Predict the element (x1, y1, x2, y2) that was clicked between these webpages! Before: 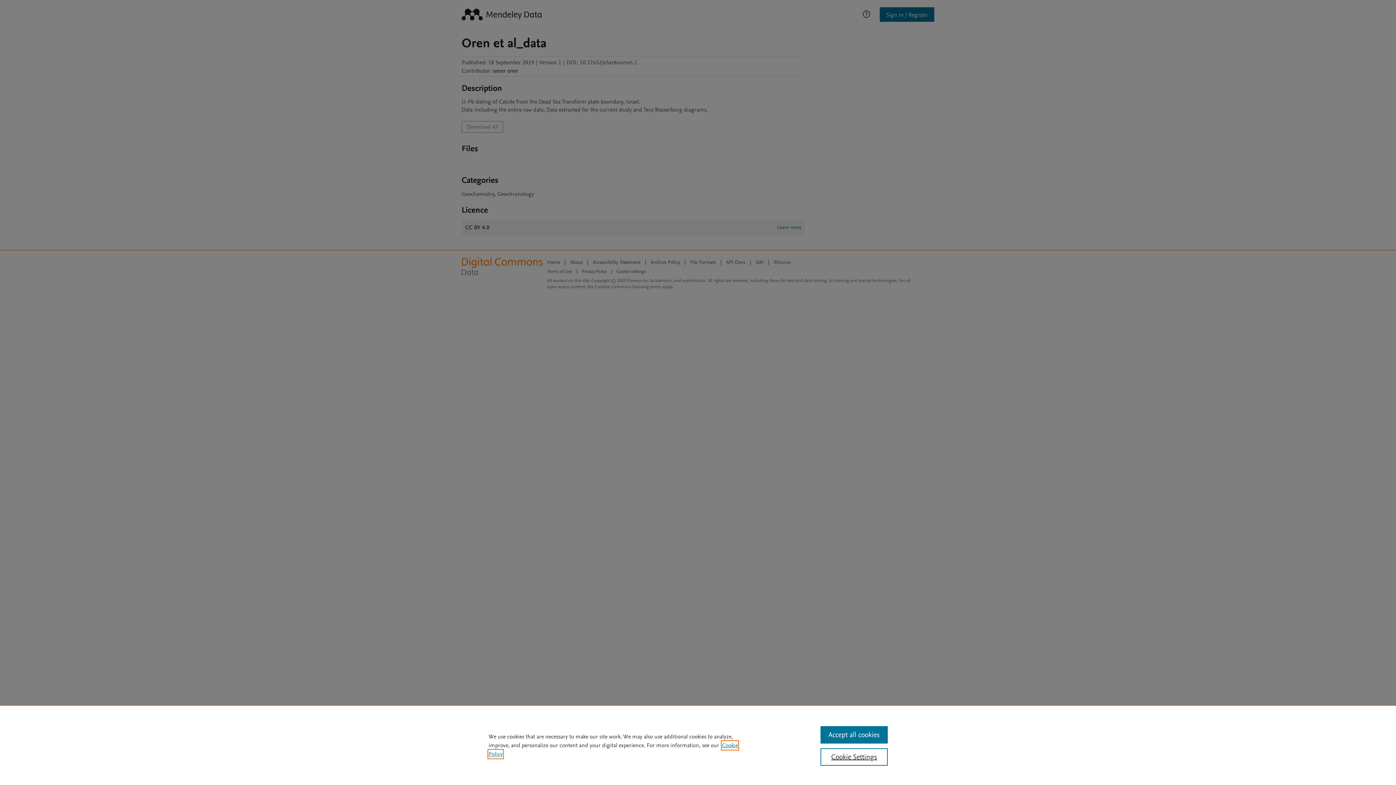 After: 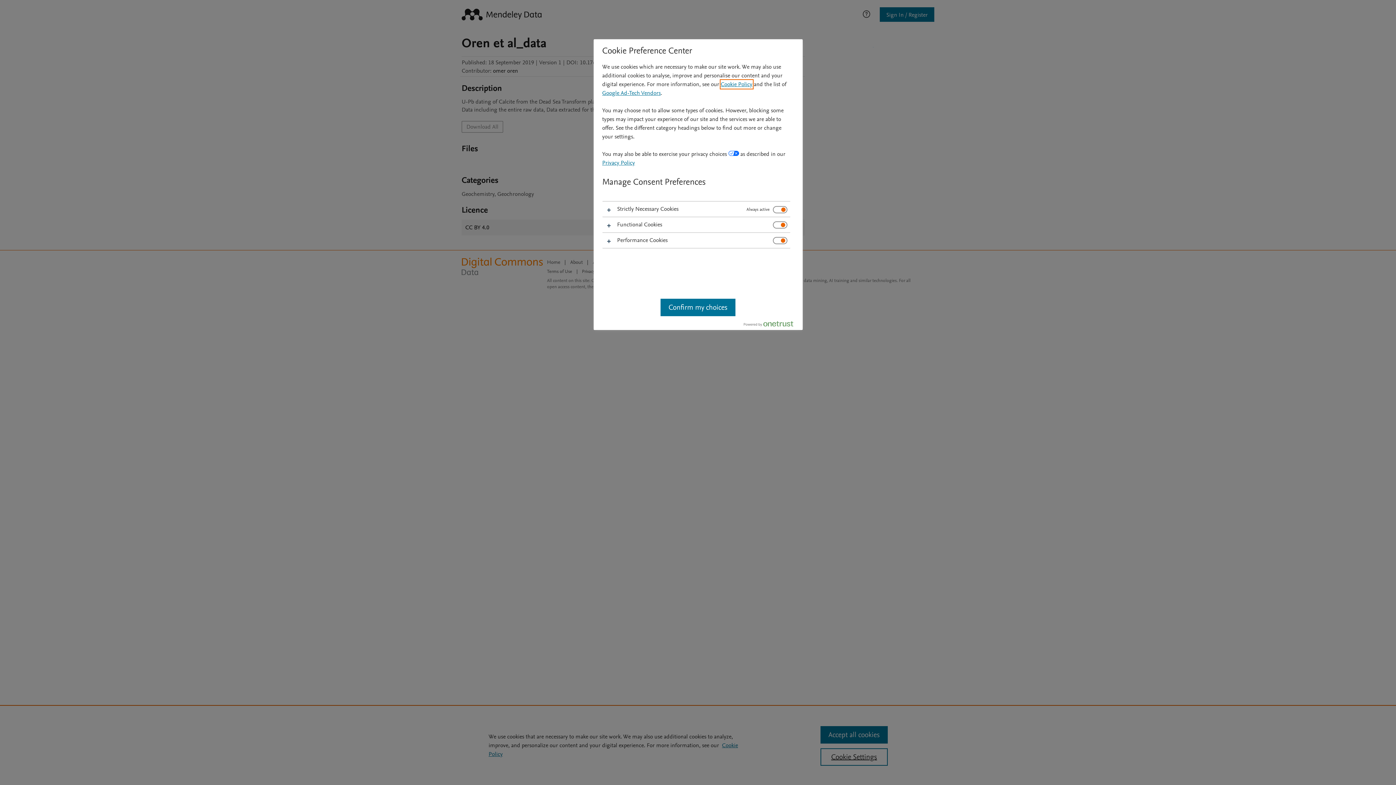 Action: label: Cookie Settings bbox: (820, 748, 887, 766)